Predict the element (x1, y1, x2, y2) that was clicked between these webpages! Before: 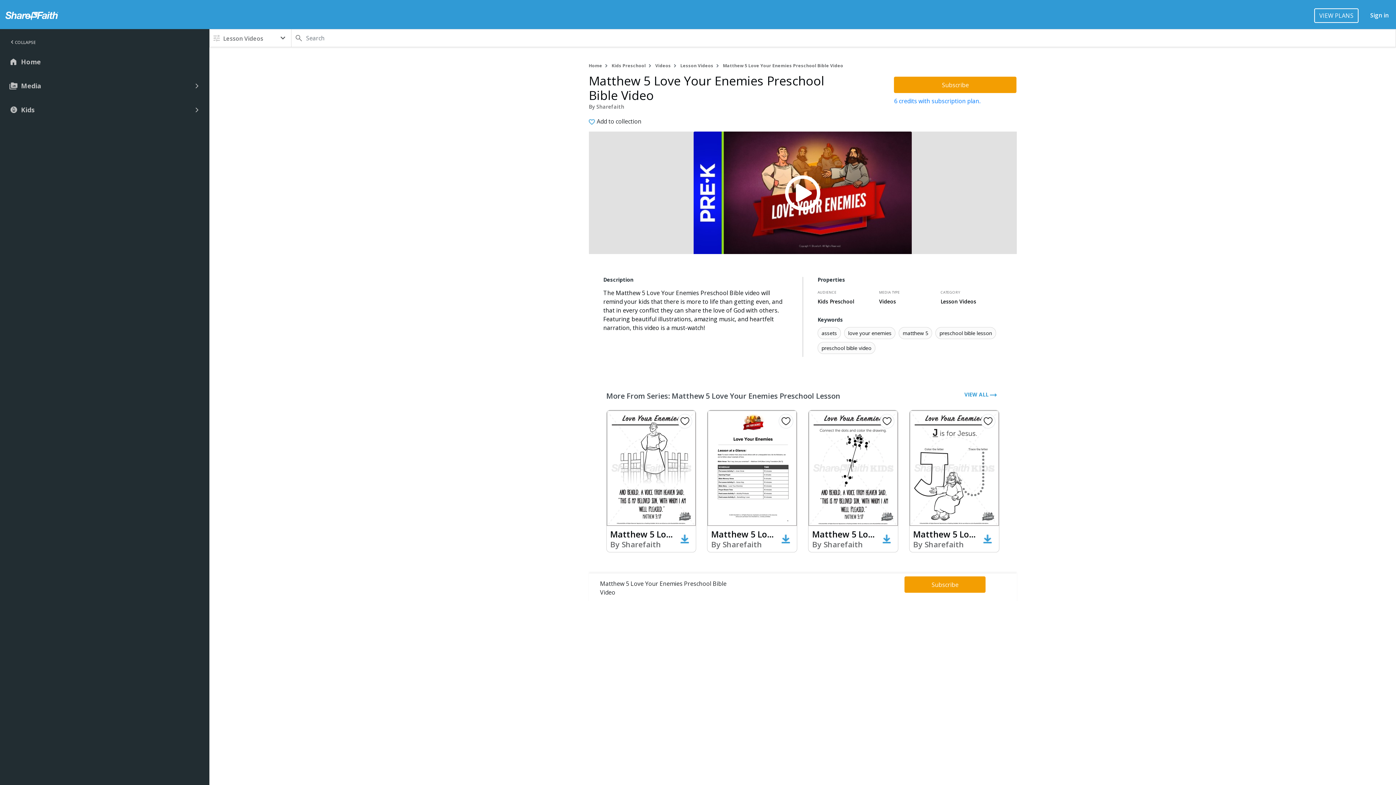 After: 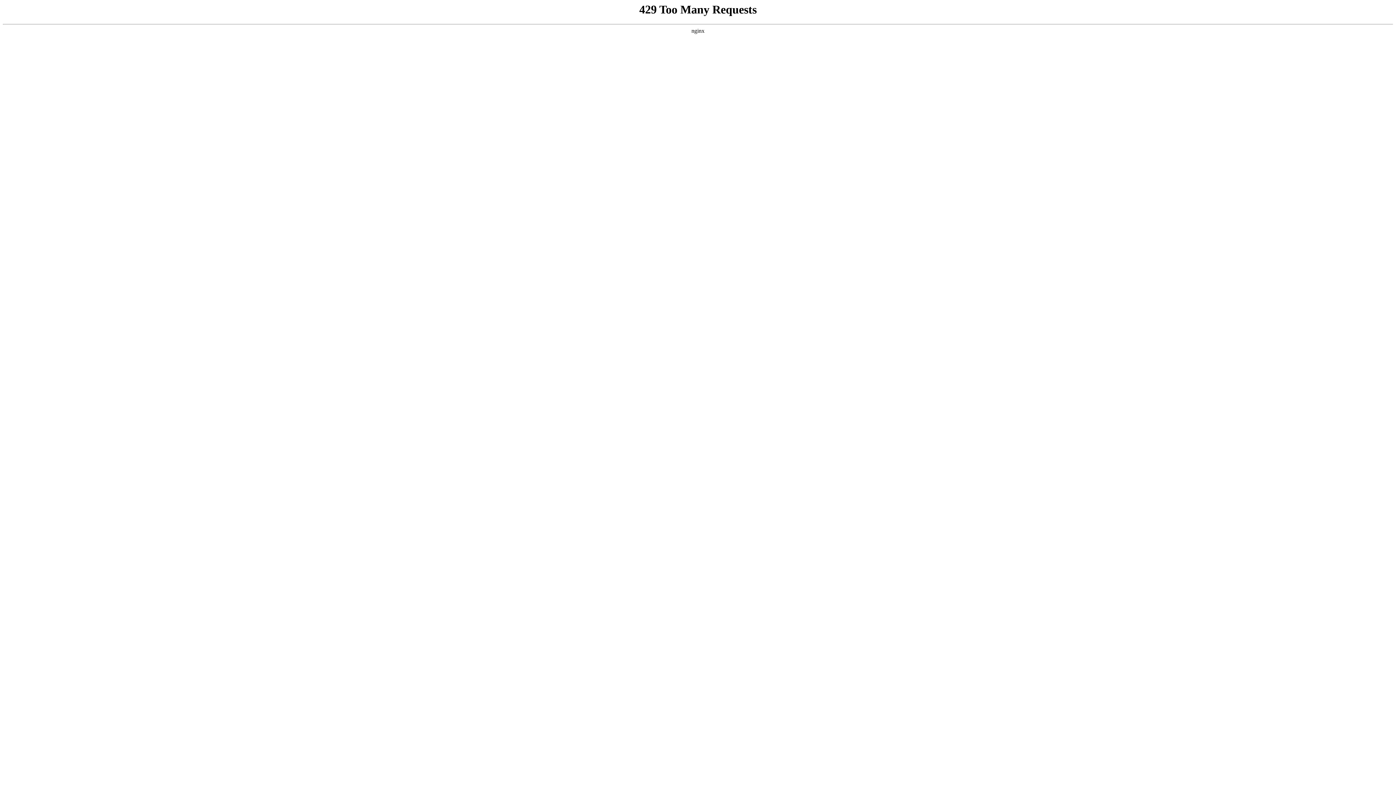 Action: label: Lesson Videos bbox: (680, 62, 713, 68)